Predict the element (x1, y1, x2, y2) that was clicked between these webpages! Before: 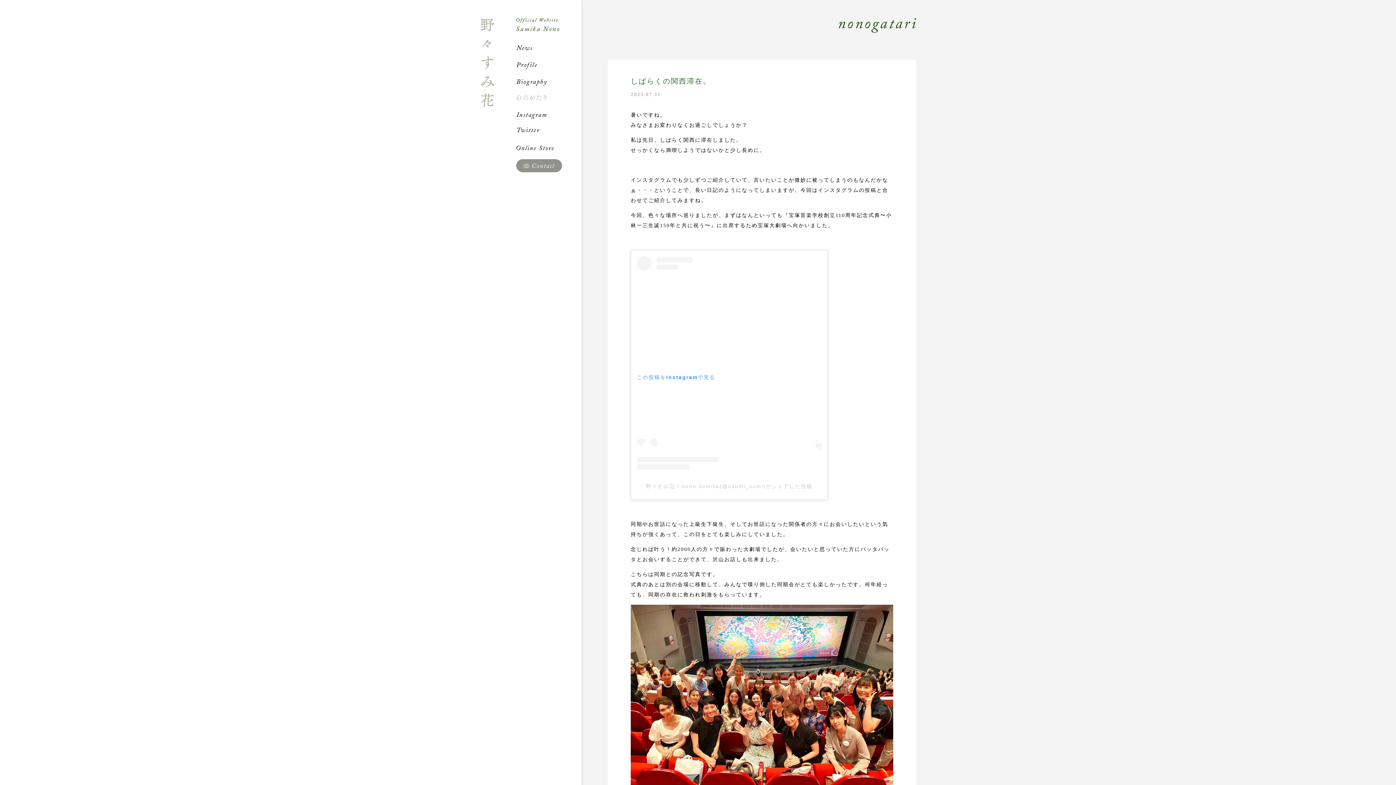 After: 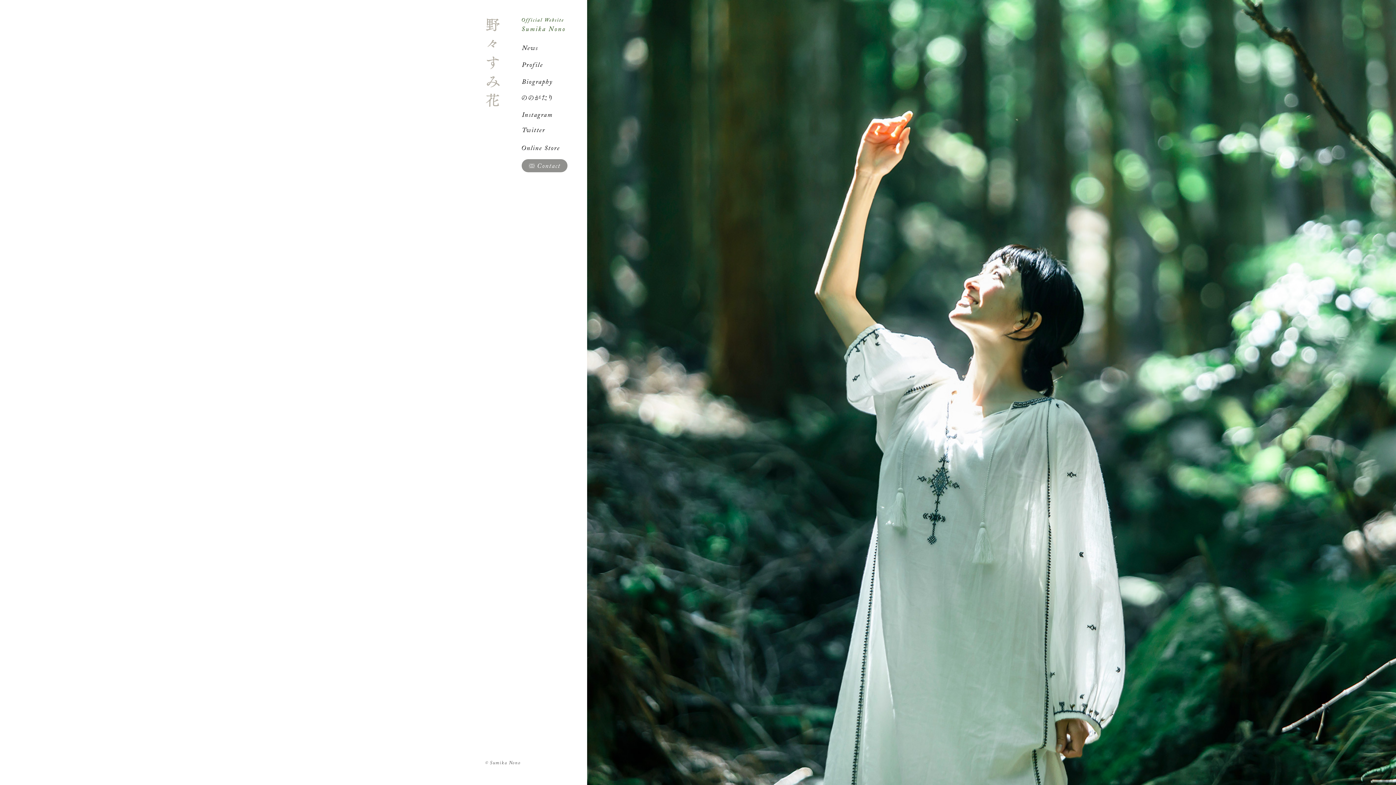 Action: bbox: (516, 24, 560, 30)